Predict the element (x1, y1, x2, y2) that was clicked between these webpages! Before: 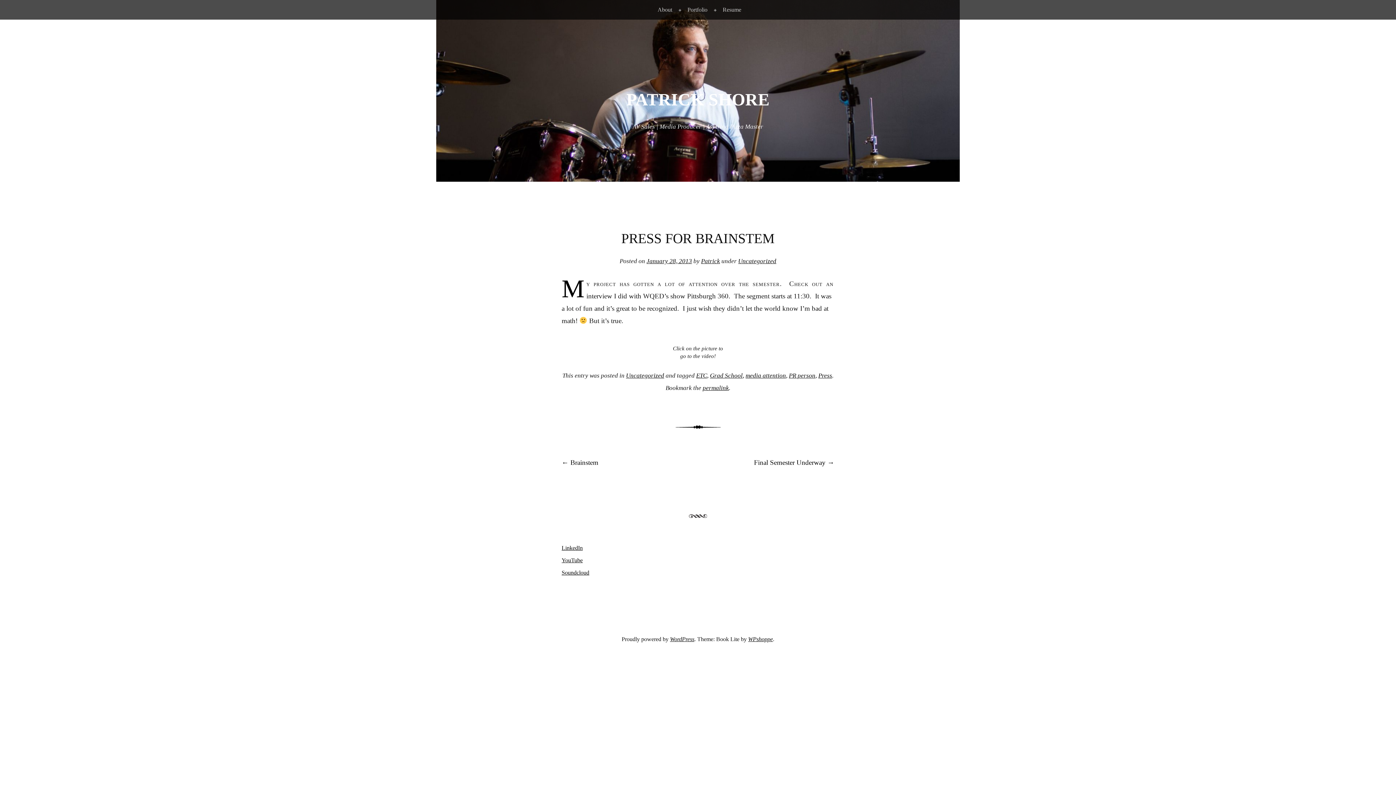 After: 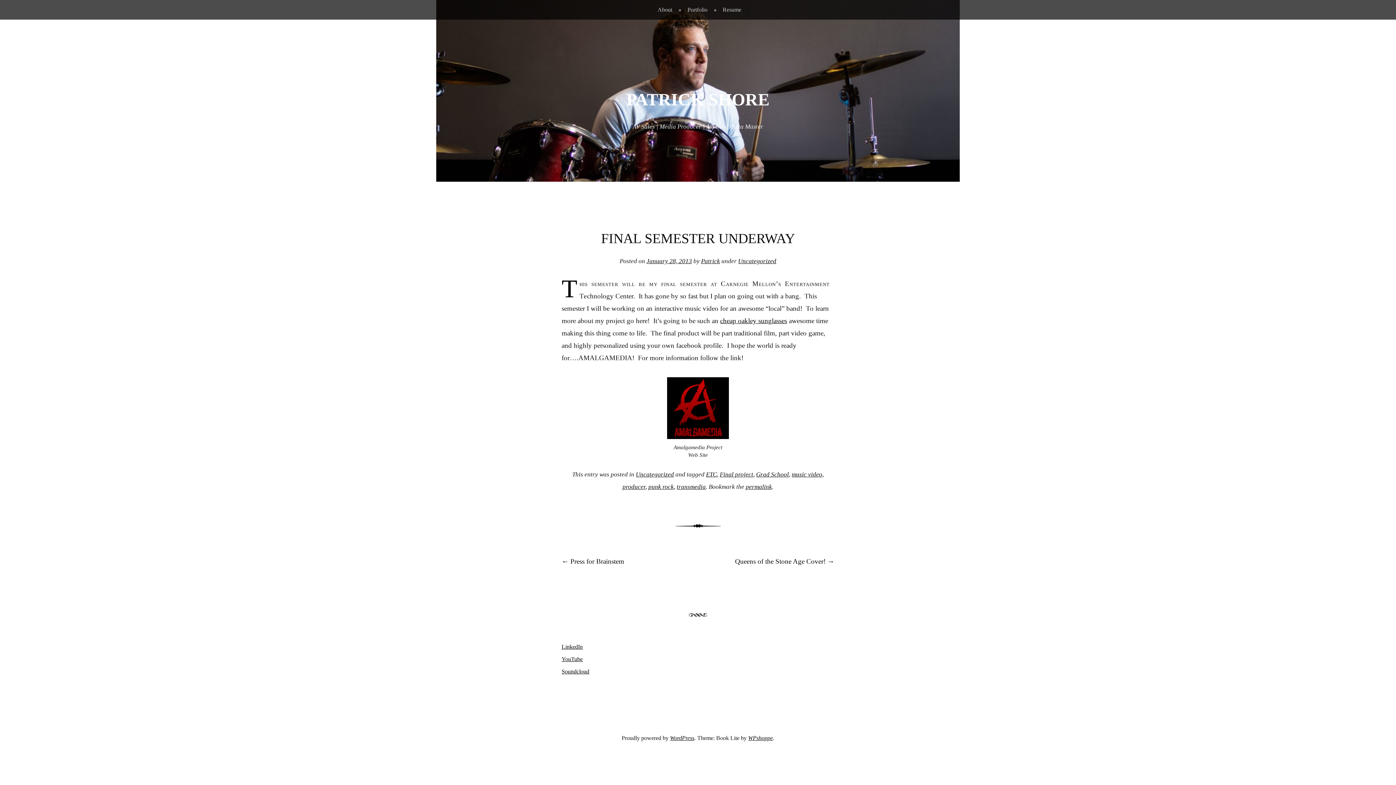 Action: label: Final Semester Underway → bbox: (754, 458, 834, 466)